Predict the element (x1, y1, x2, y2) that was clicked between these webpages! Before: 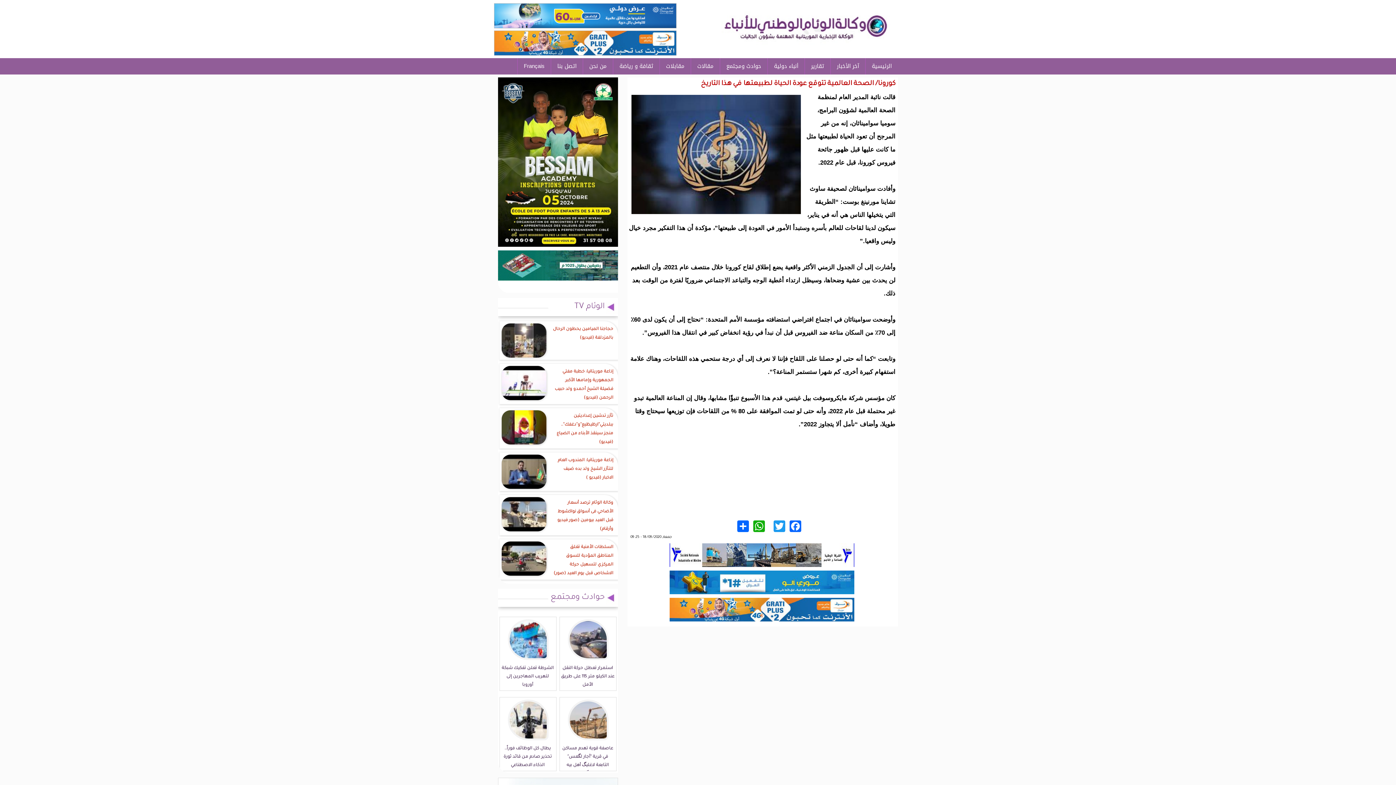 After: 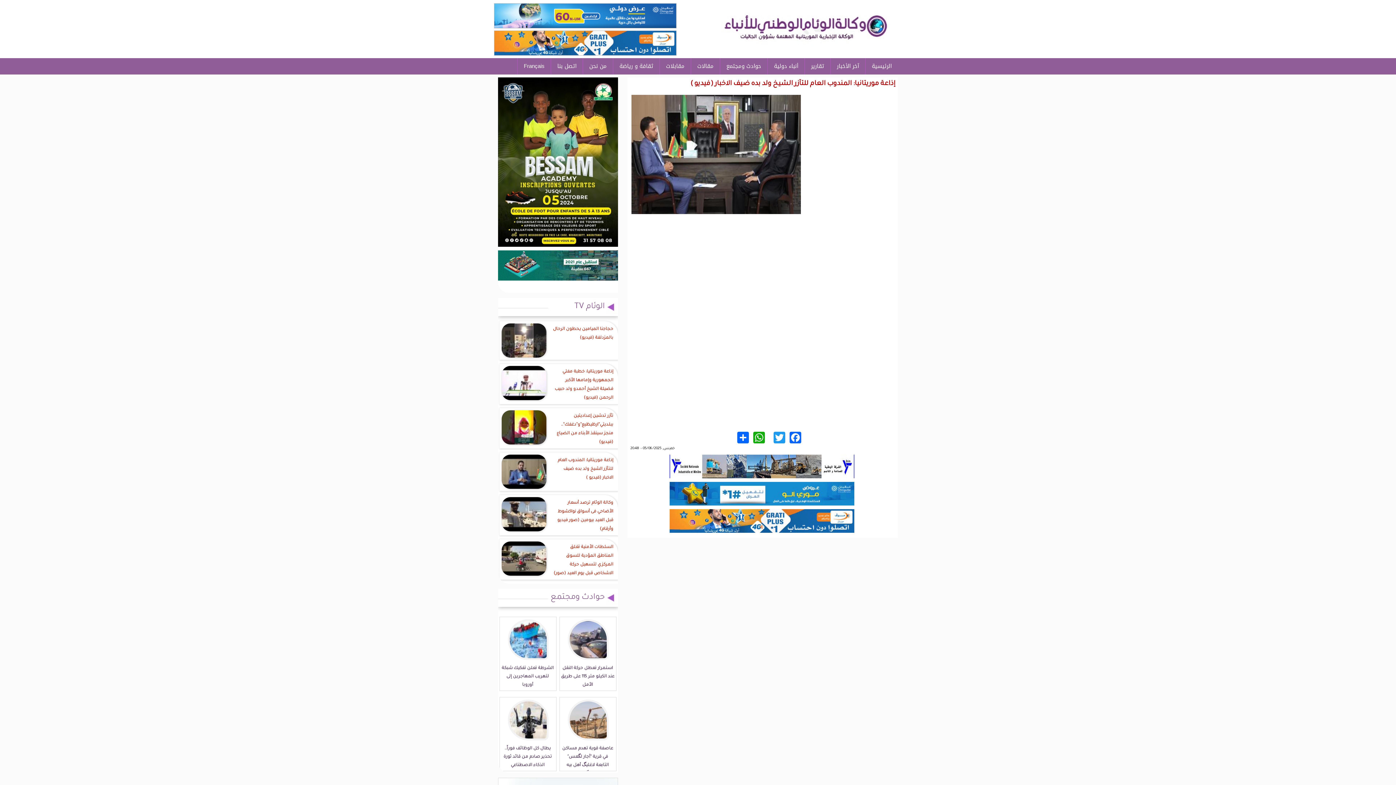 Action: label: إذاعة موريتانيا: المندوب العام للتآزر الشيخ ولد بده ضيف الاخبار (فيديو ) bbox: (551, 455, 614, 484)